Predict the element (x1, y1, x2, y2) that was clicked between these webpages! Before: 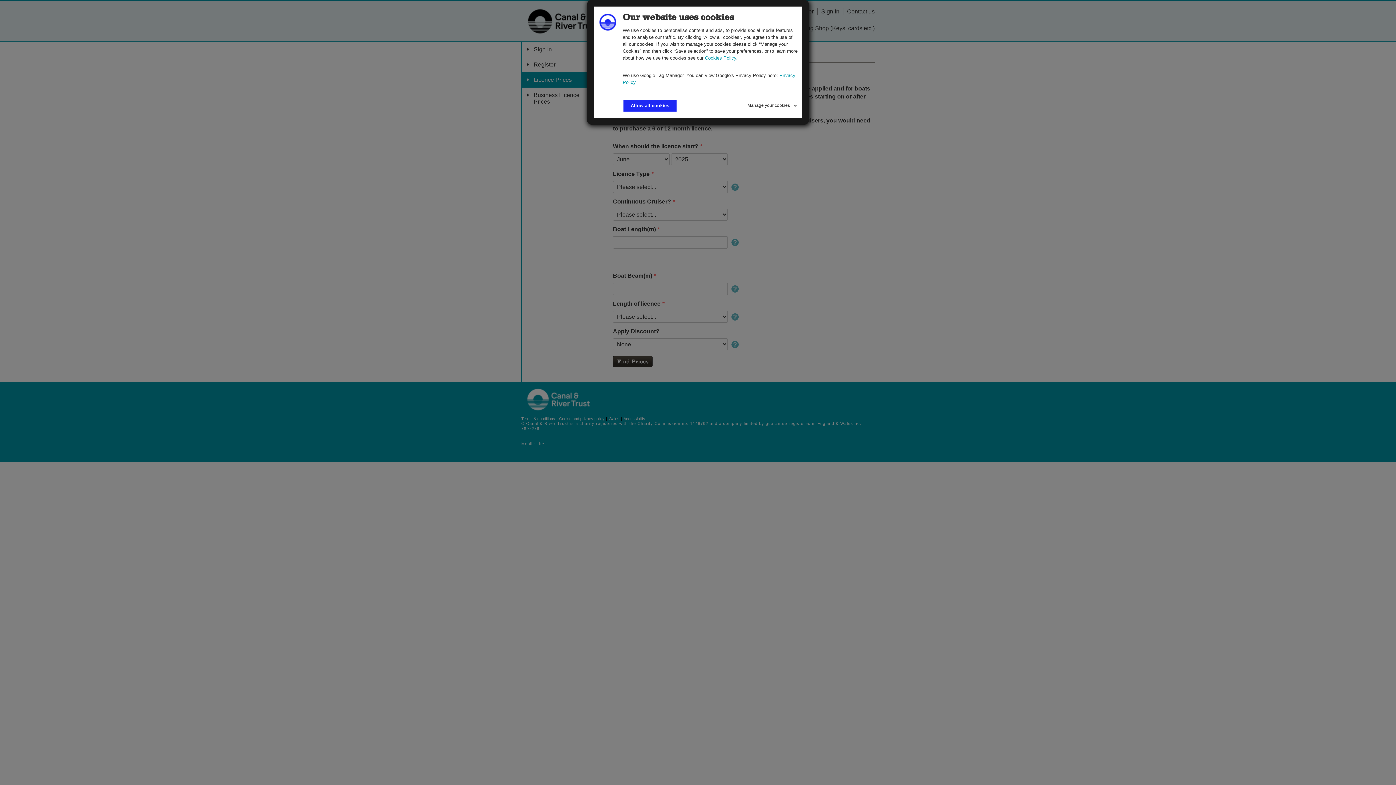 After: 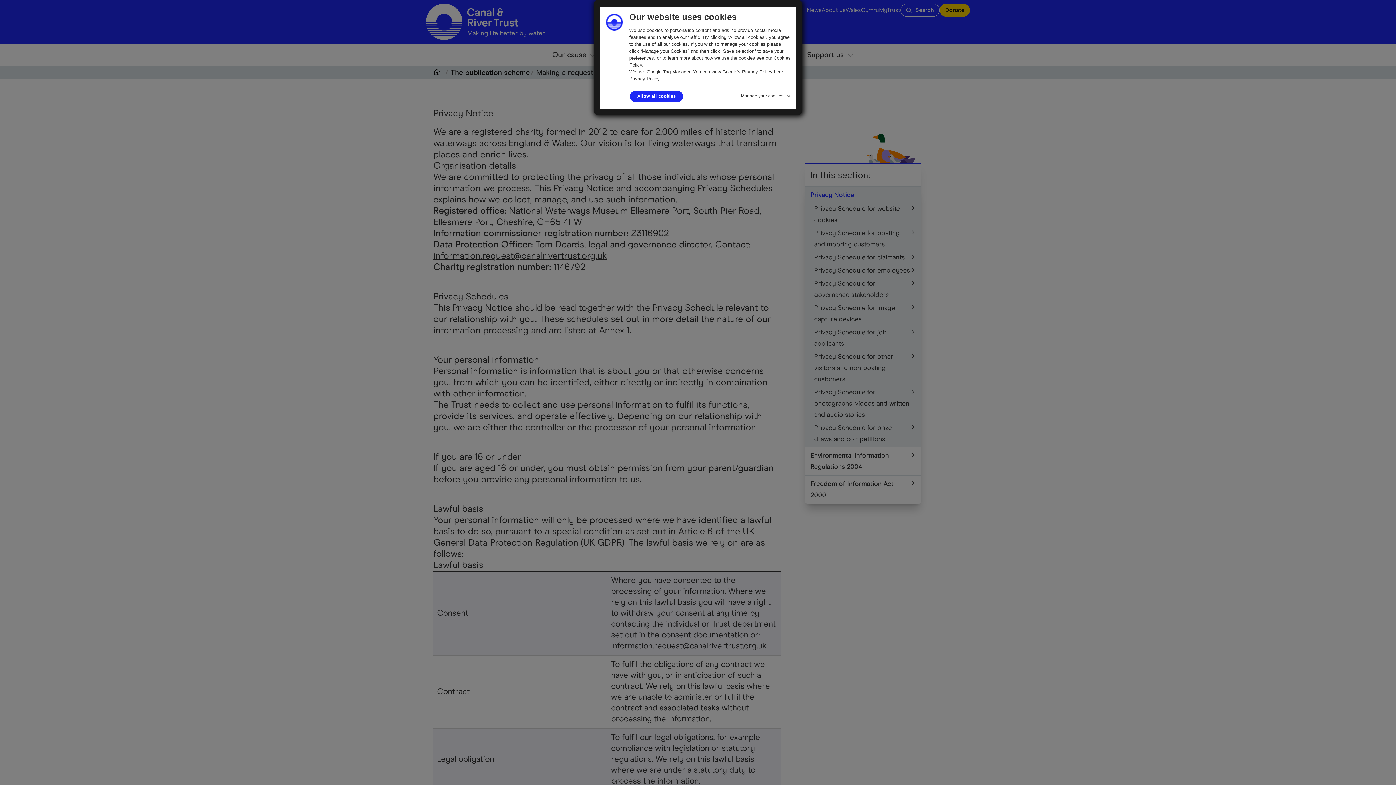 Action: bbox: (705, 55, 737, 60) label: Cookies Policy.